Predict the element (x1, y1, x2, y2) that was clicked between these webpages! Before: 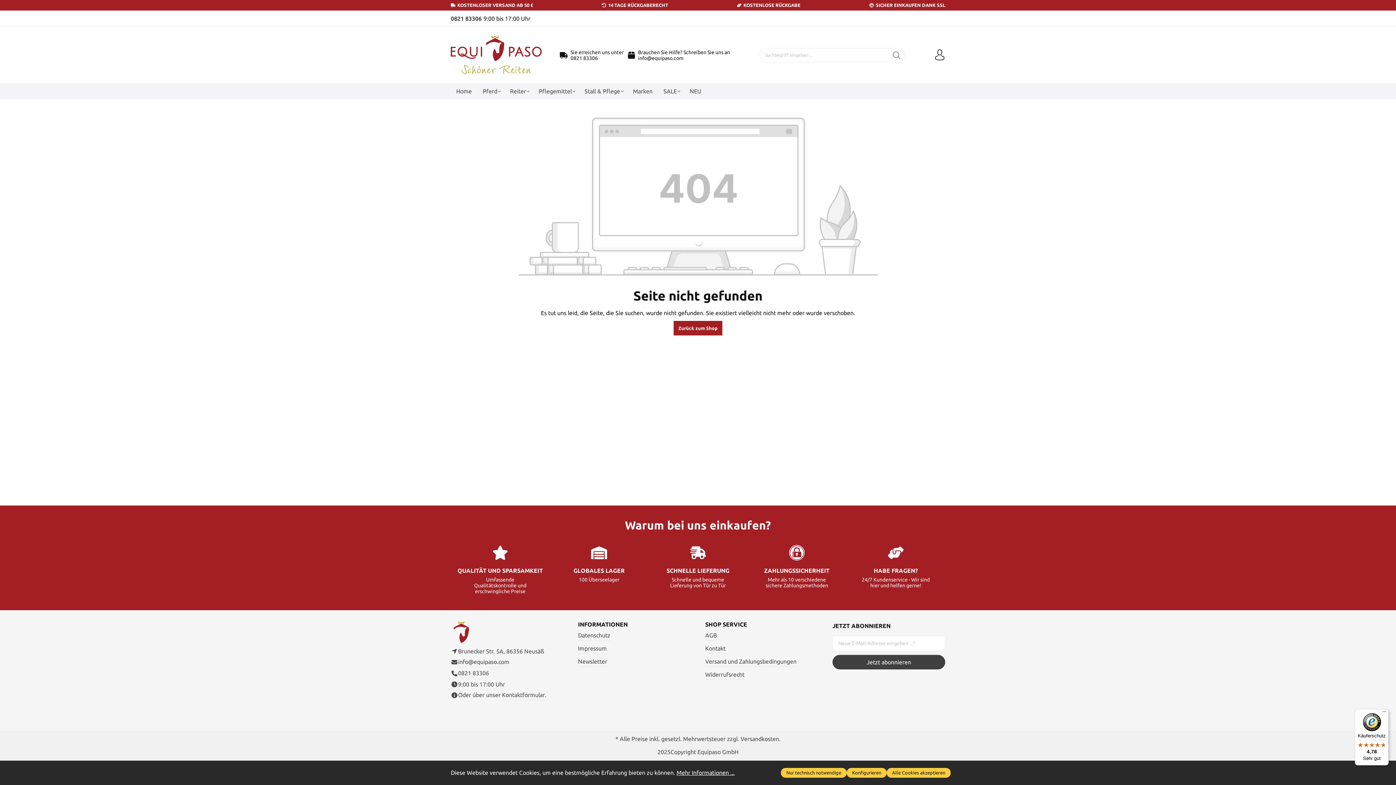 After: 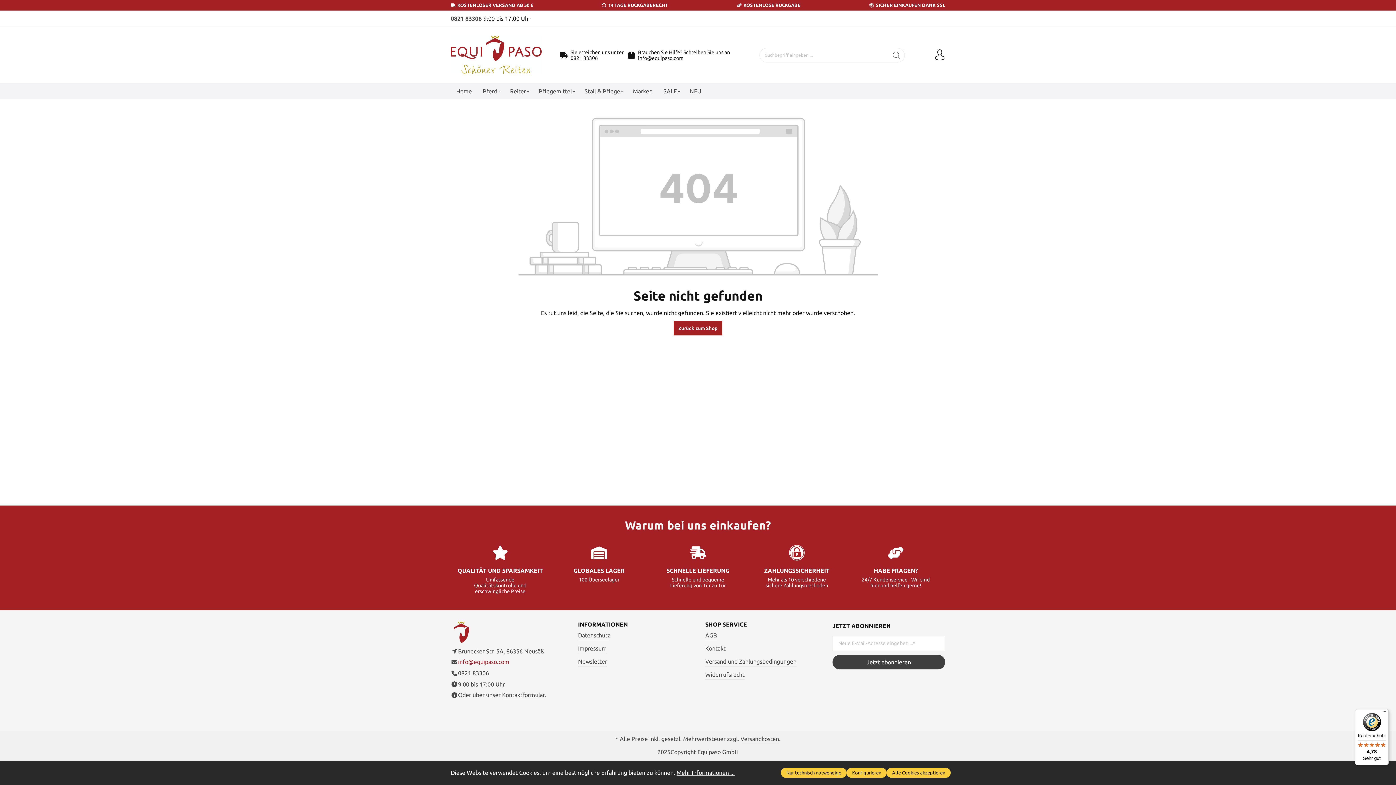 Action: label: info@equipaso.com bbox: (458, 657, 509, 667)